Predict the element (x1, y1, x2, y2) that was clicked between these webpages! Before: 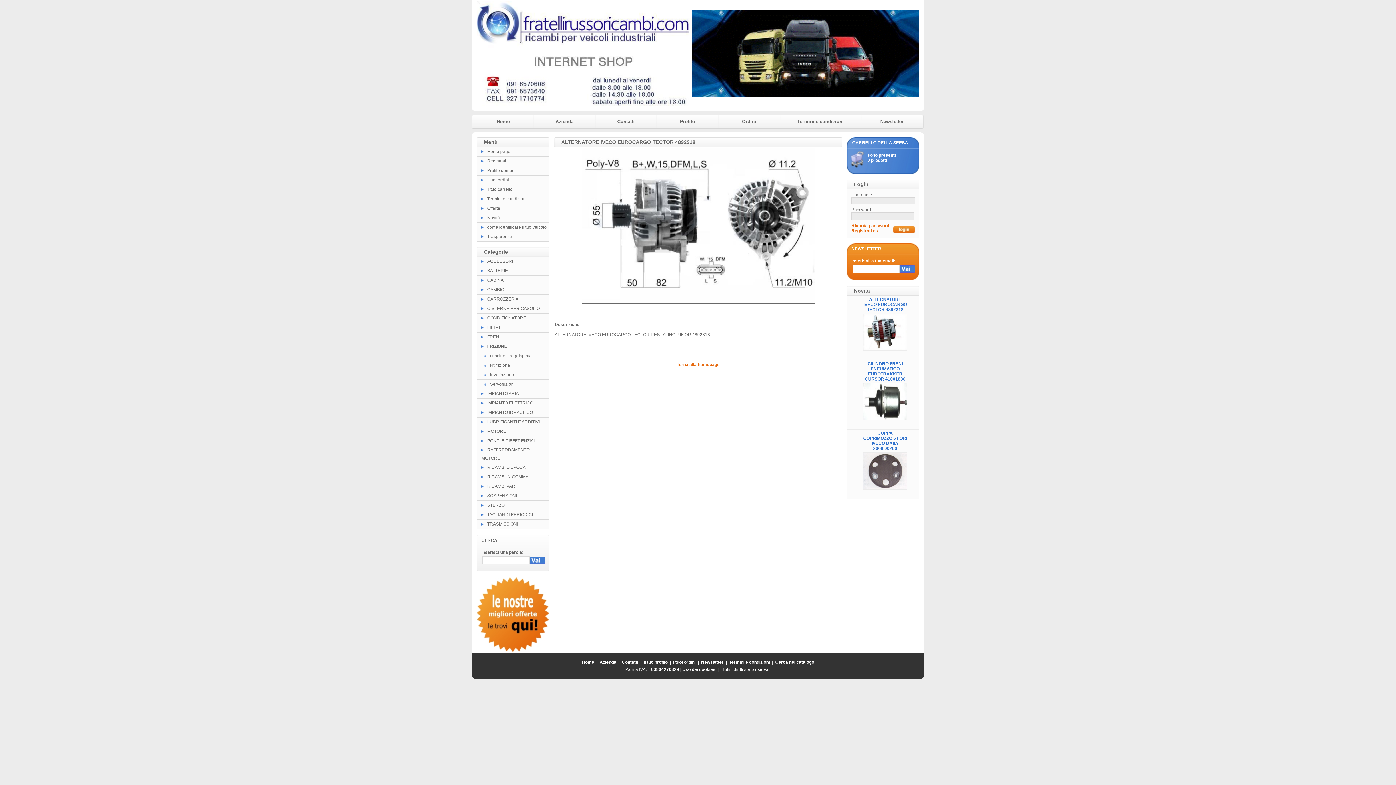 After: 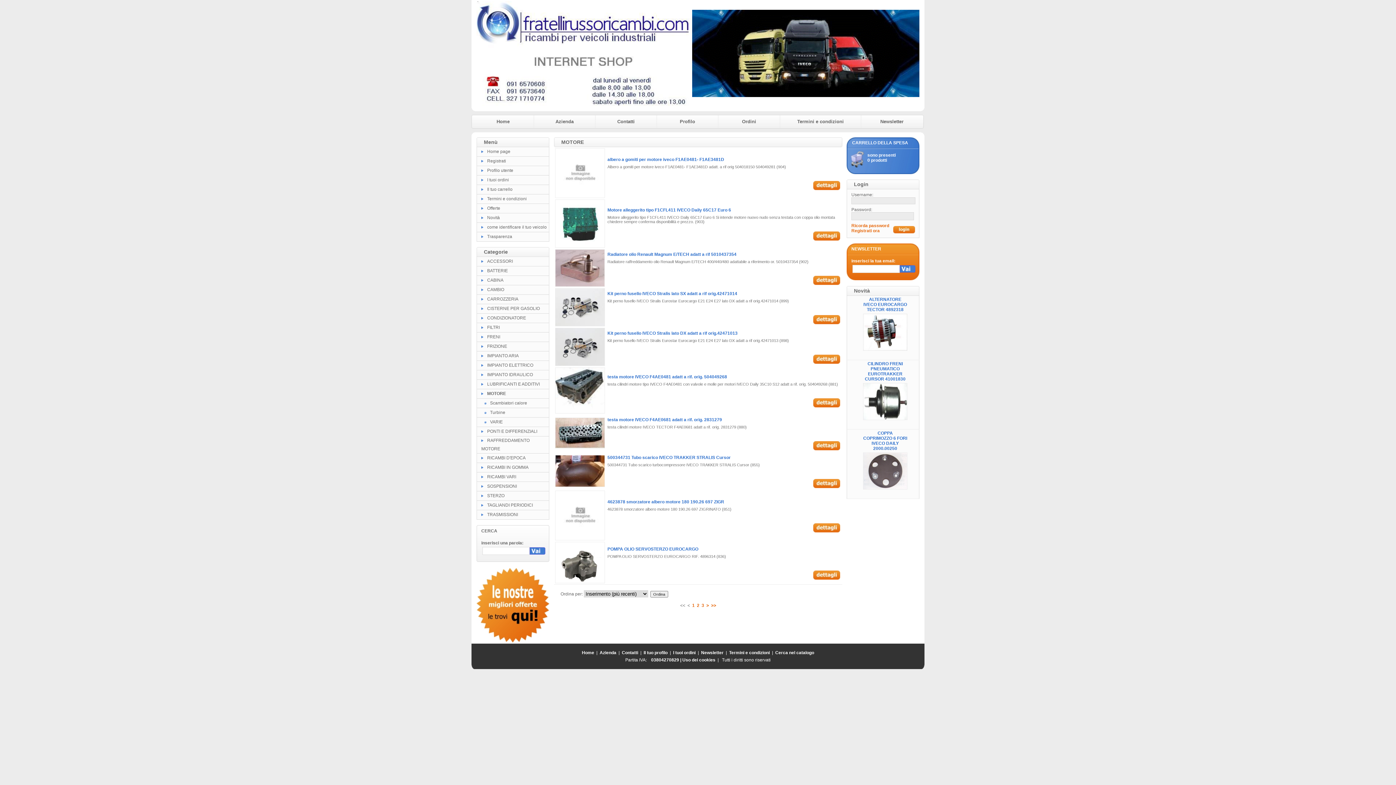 Action: bbox: (487, 429, 506, 434) label: MOTORE